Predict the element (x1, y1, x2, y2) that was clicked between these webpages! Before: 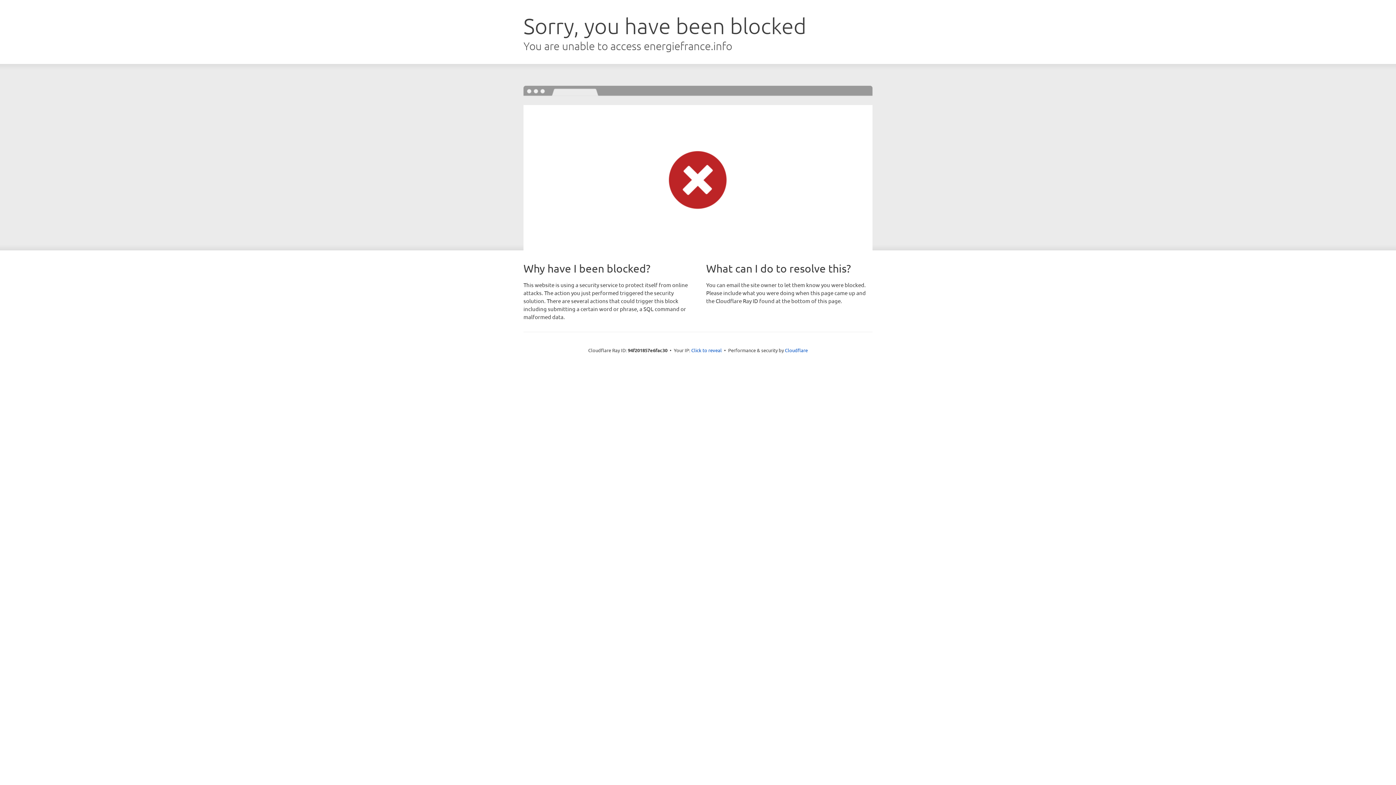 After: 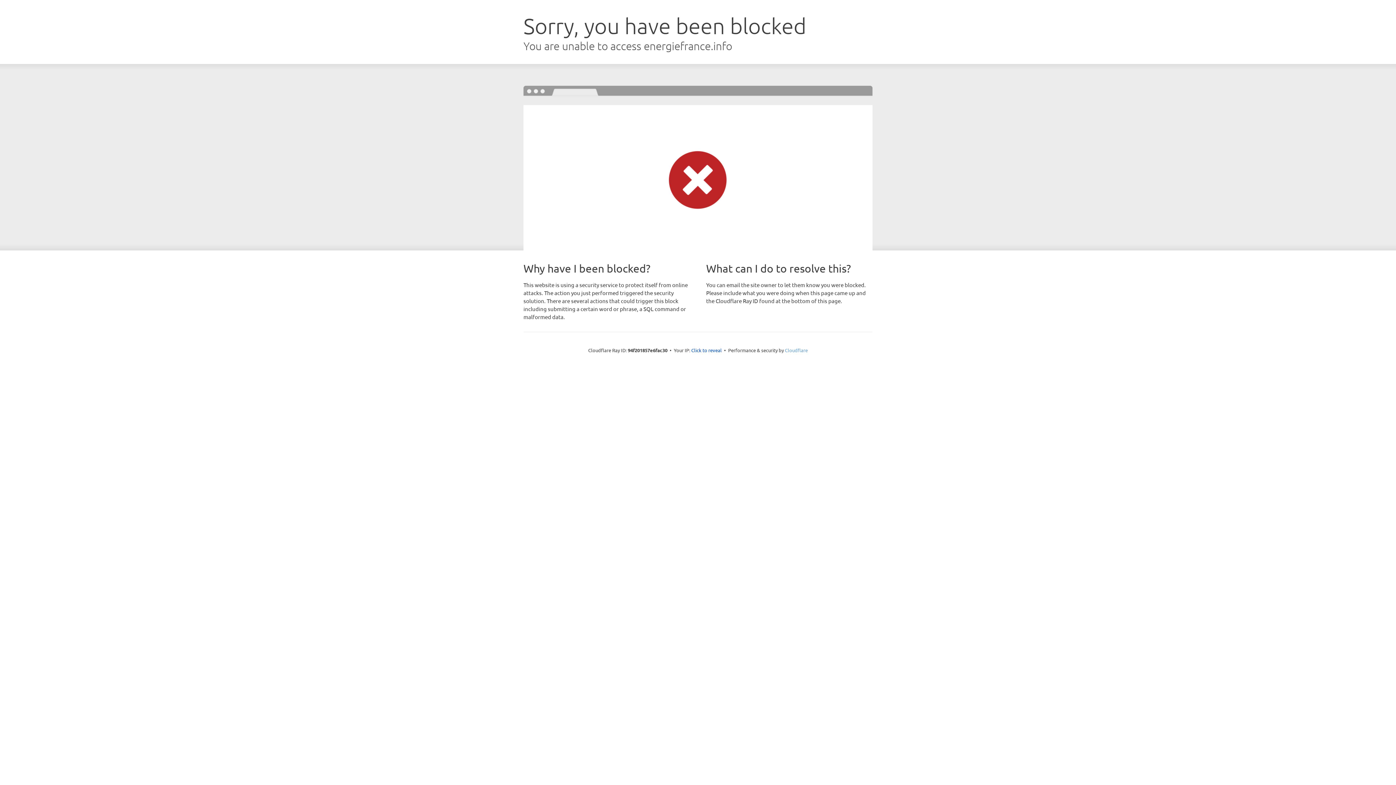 Action: bbox: (785, 347, 808, 353) label: Cloudflare